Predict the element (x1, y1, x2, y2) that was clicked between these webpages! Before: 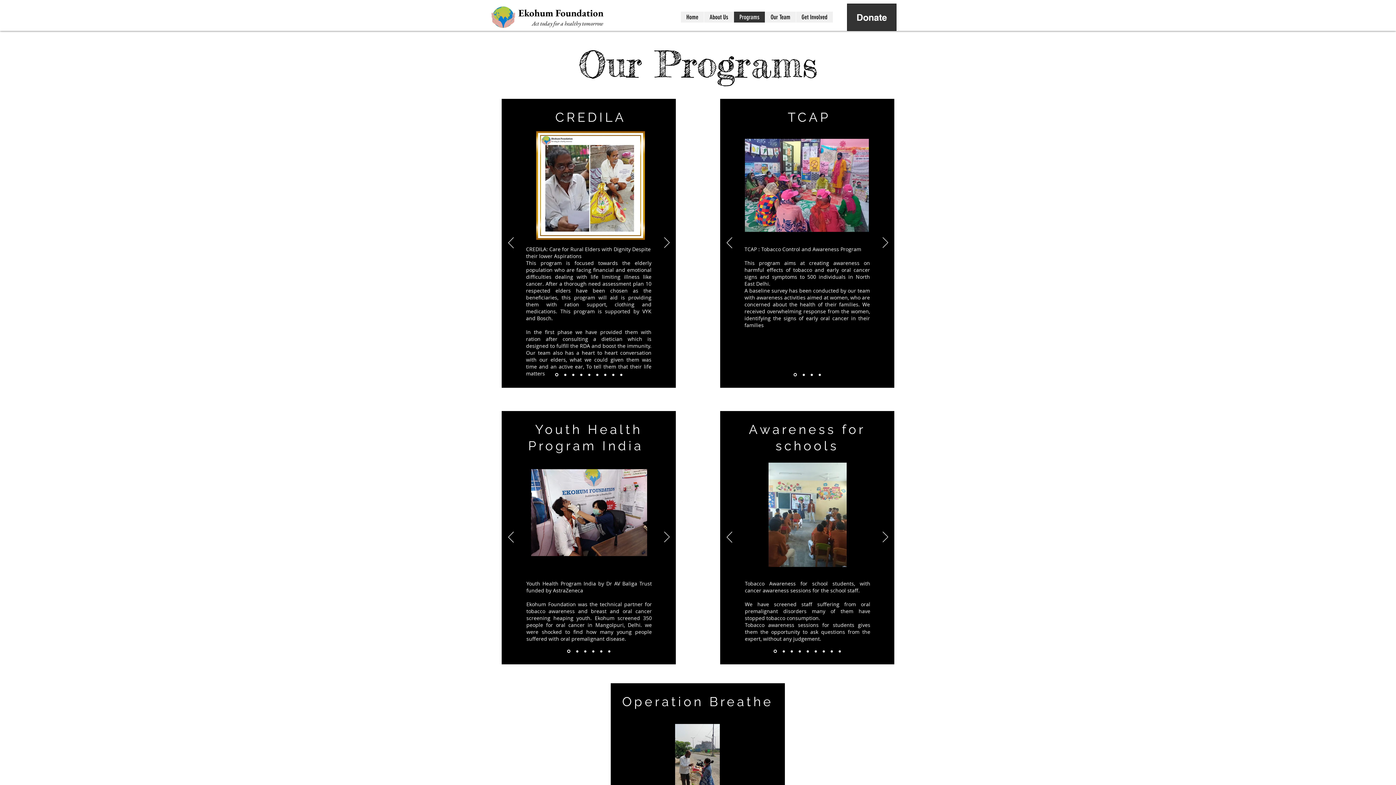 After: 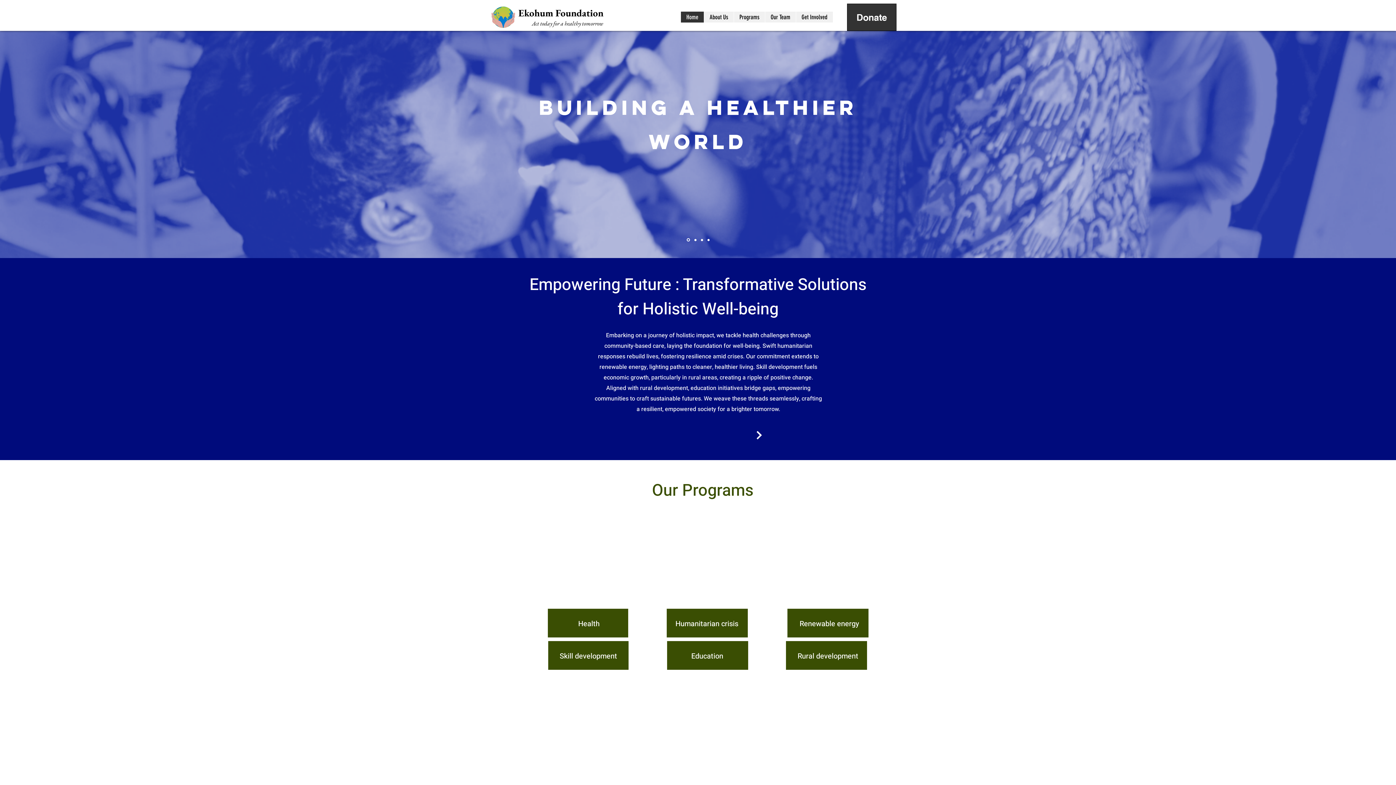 Action: bbox: (810, 373, 813, 376) label: Copy of Copy of Slide  1